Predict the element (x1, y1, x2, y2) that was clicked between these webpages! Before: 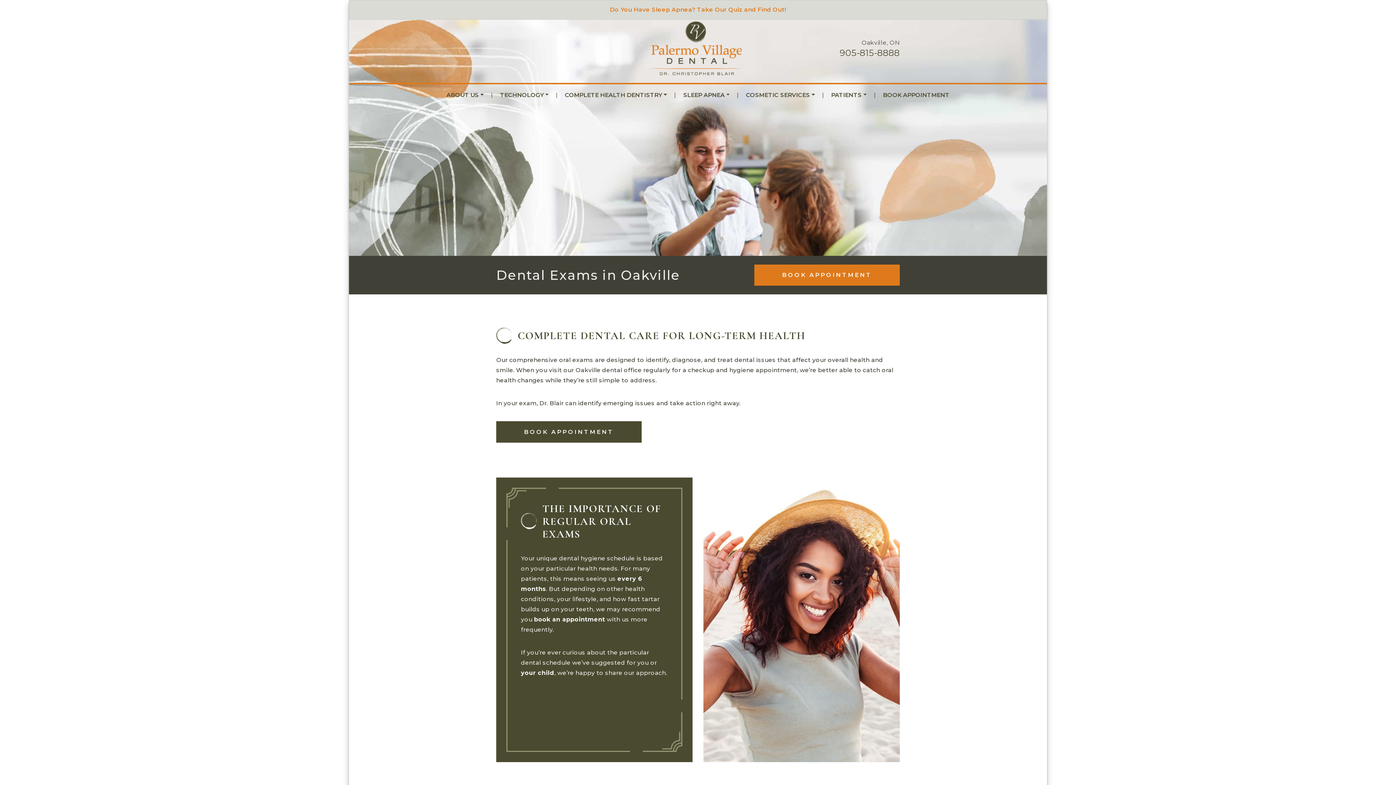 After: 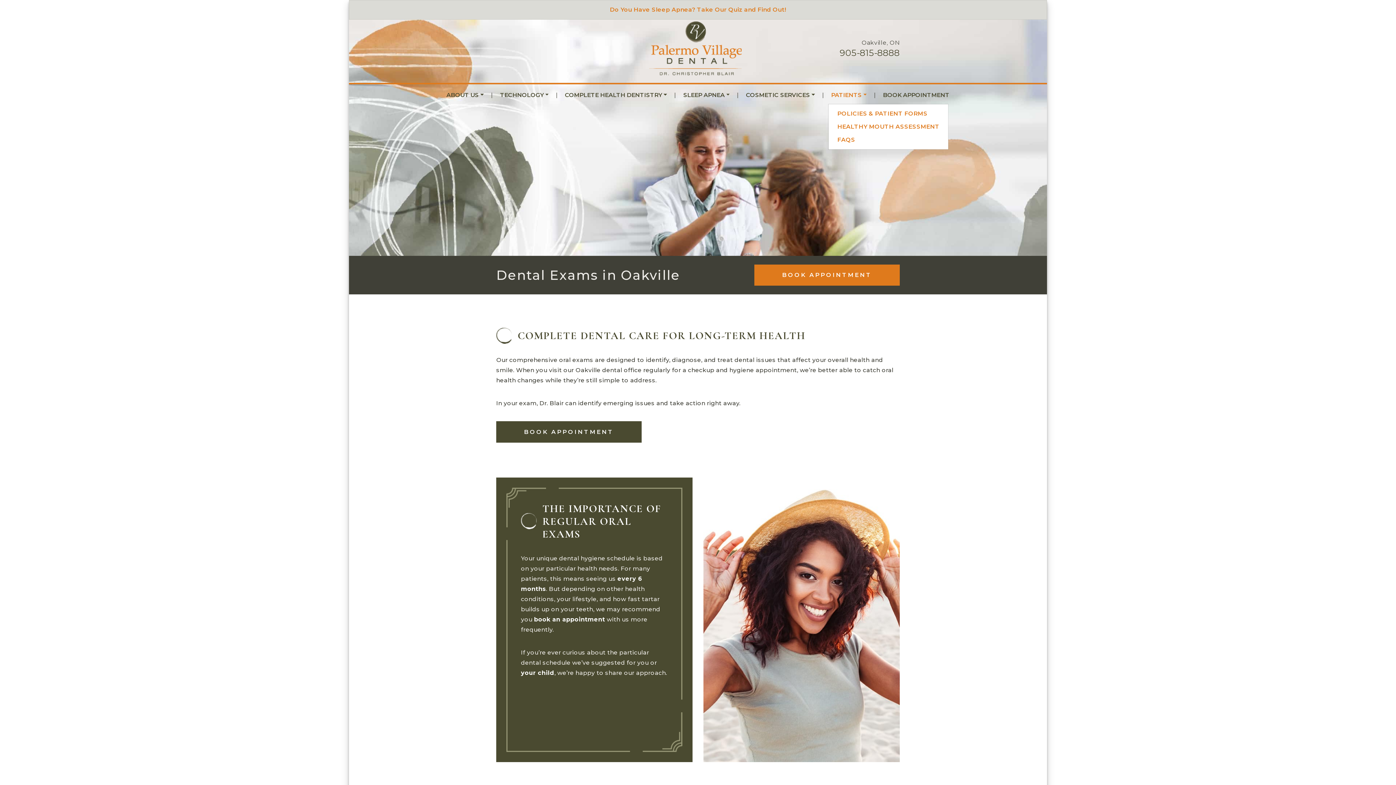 Action: bbox: (828, 87, 869, 103) label: PATIENTS